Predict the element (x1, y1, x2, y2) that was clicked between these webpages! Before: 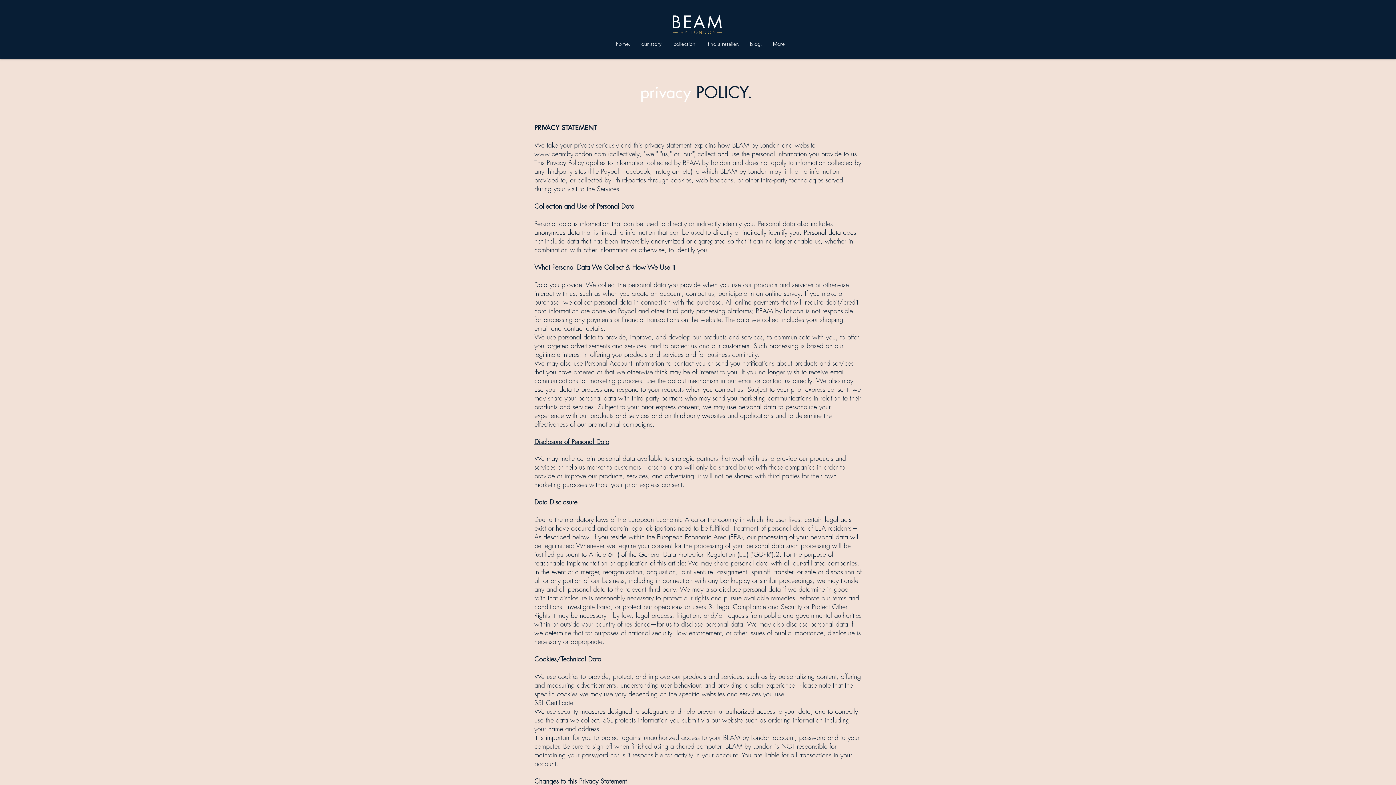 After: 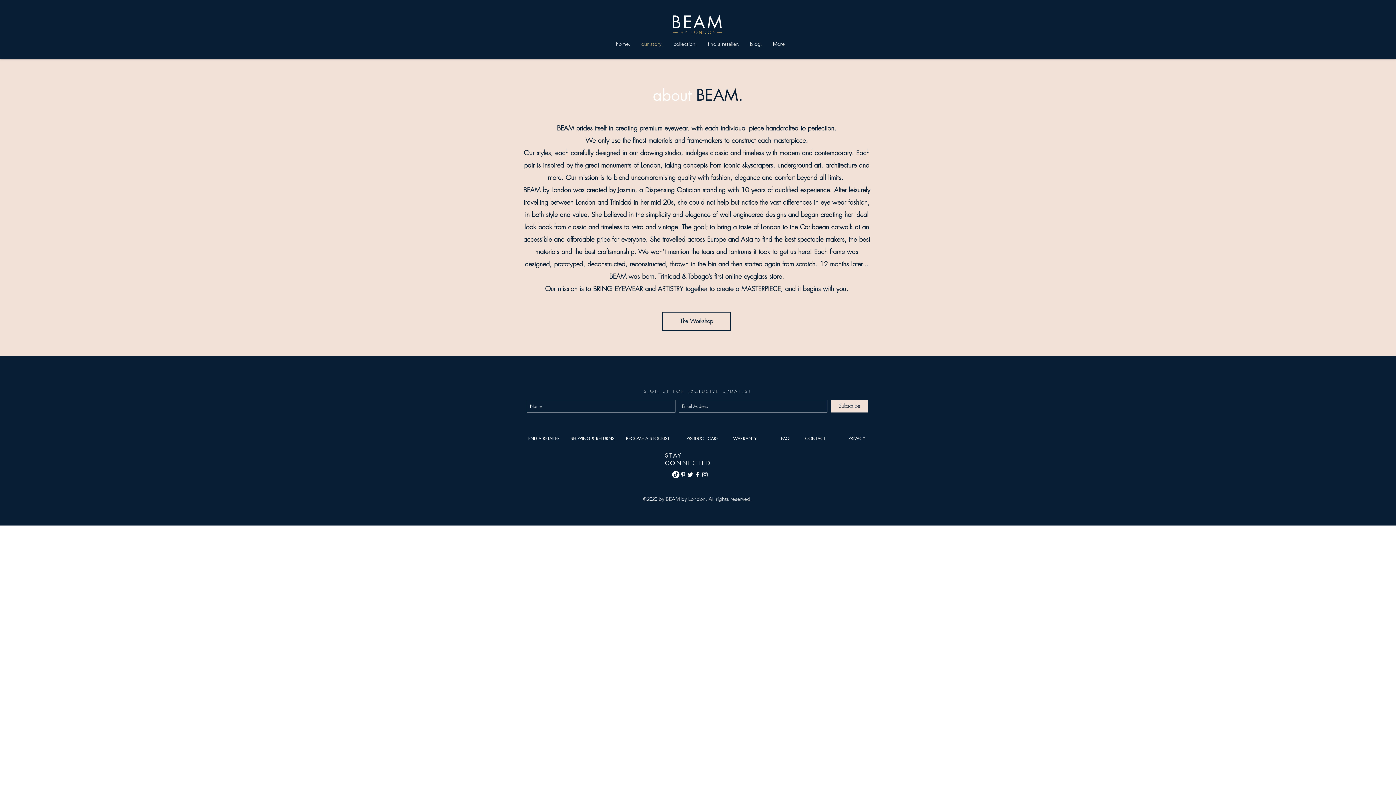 Action: label: our story. bbox: (636, 38, 668, 49)